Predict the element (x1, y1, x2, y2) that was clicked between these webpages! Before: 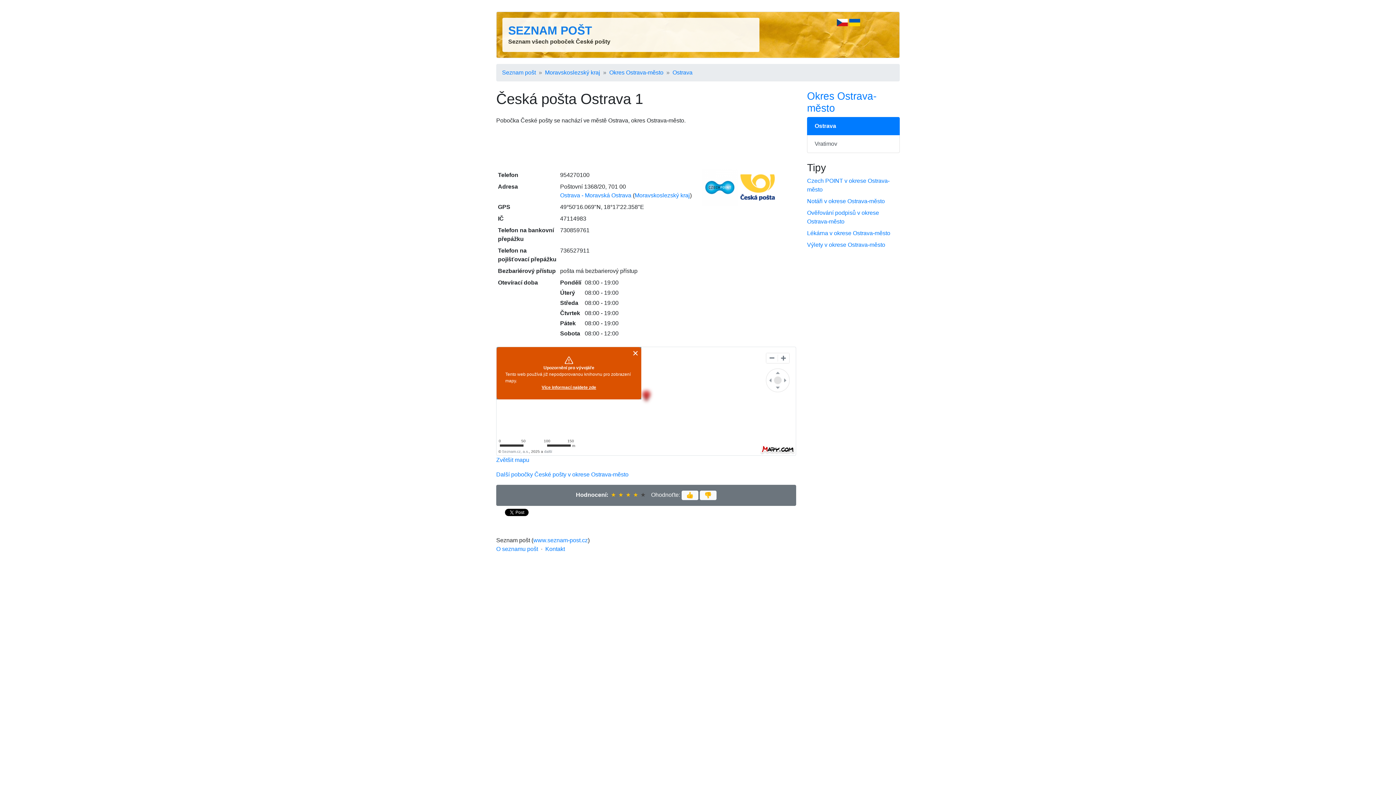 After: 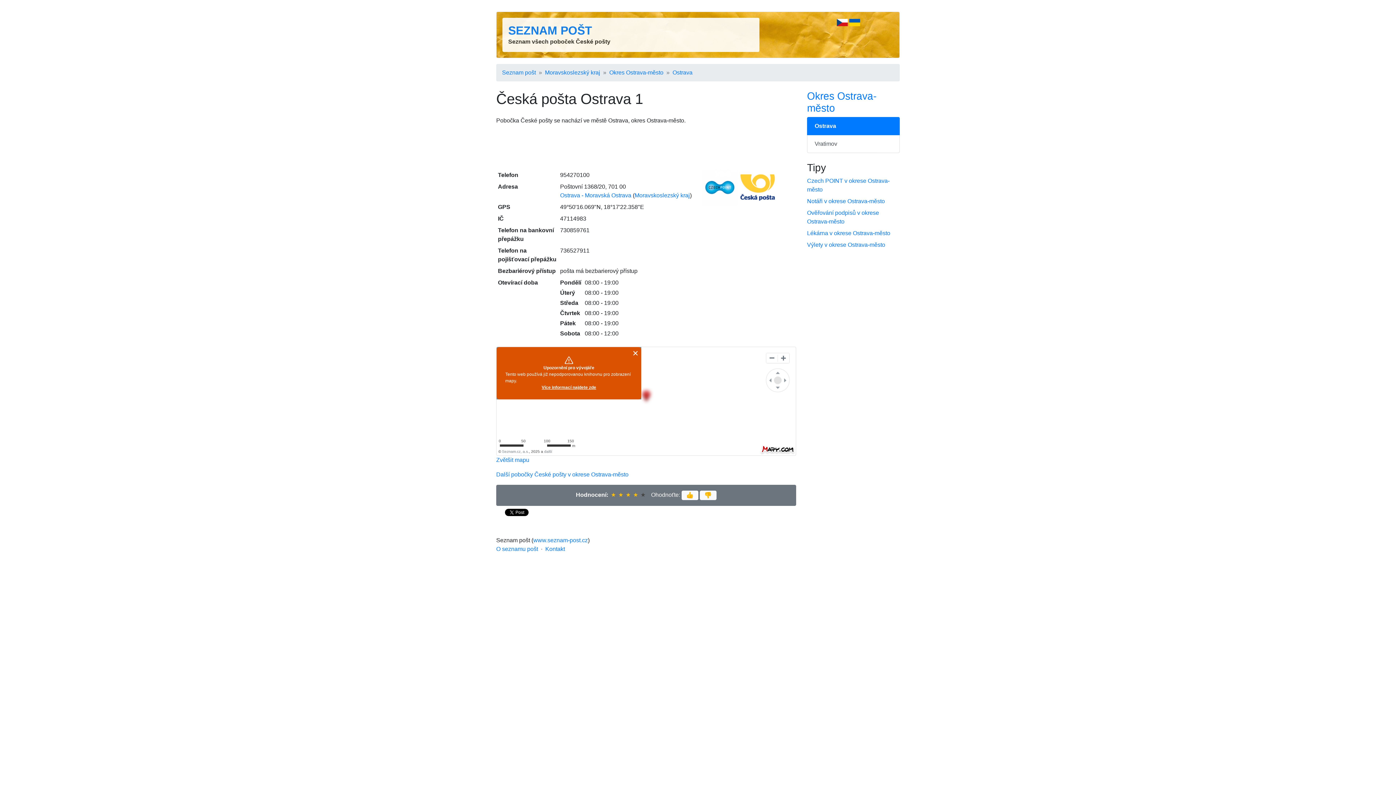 Action: label: Více informací najdete zde bbox: (541, 384, 596, 390)